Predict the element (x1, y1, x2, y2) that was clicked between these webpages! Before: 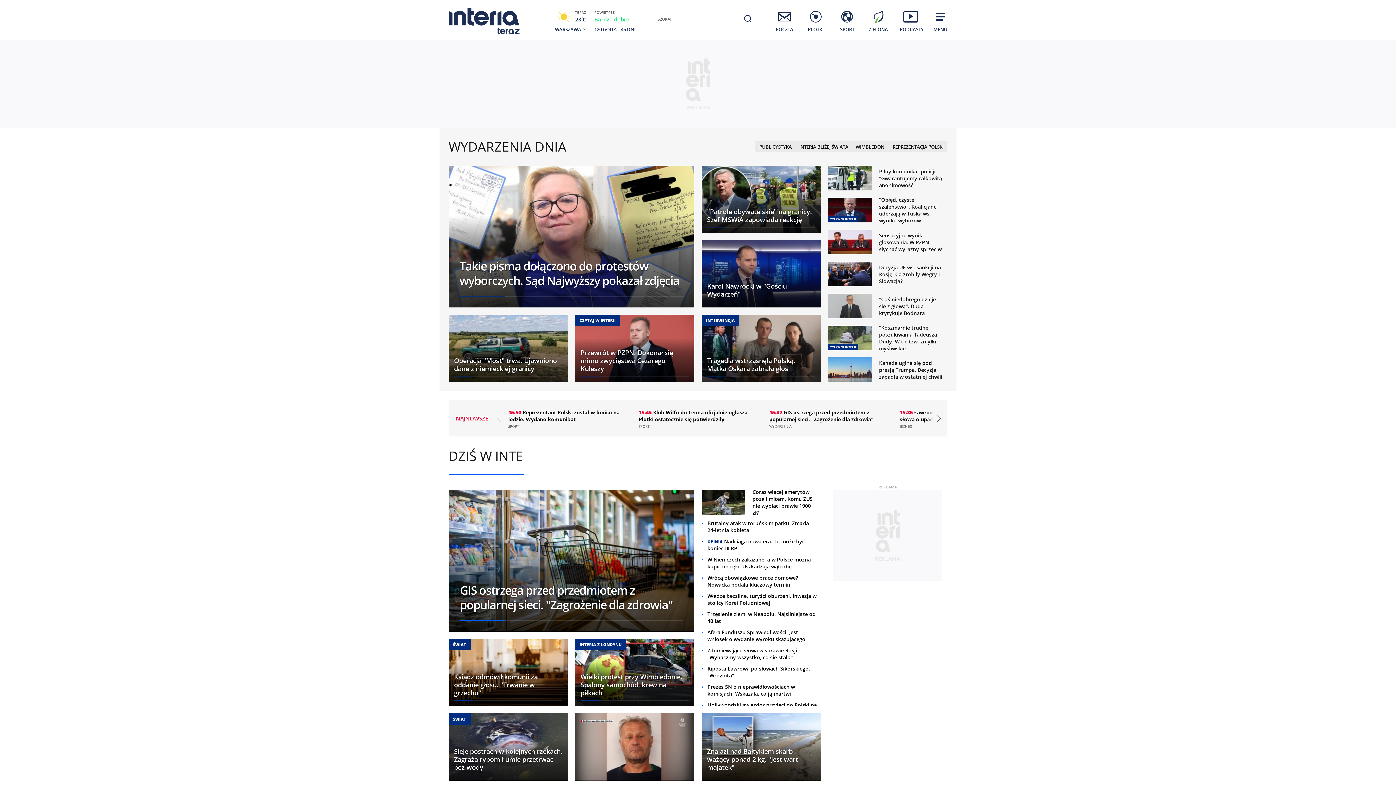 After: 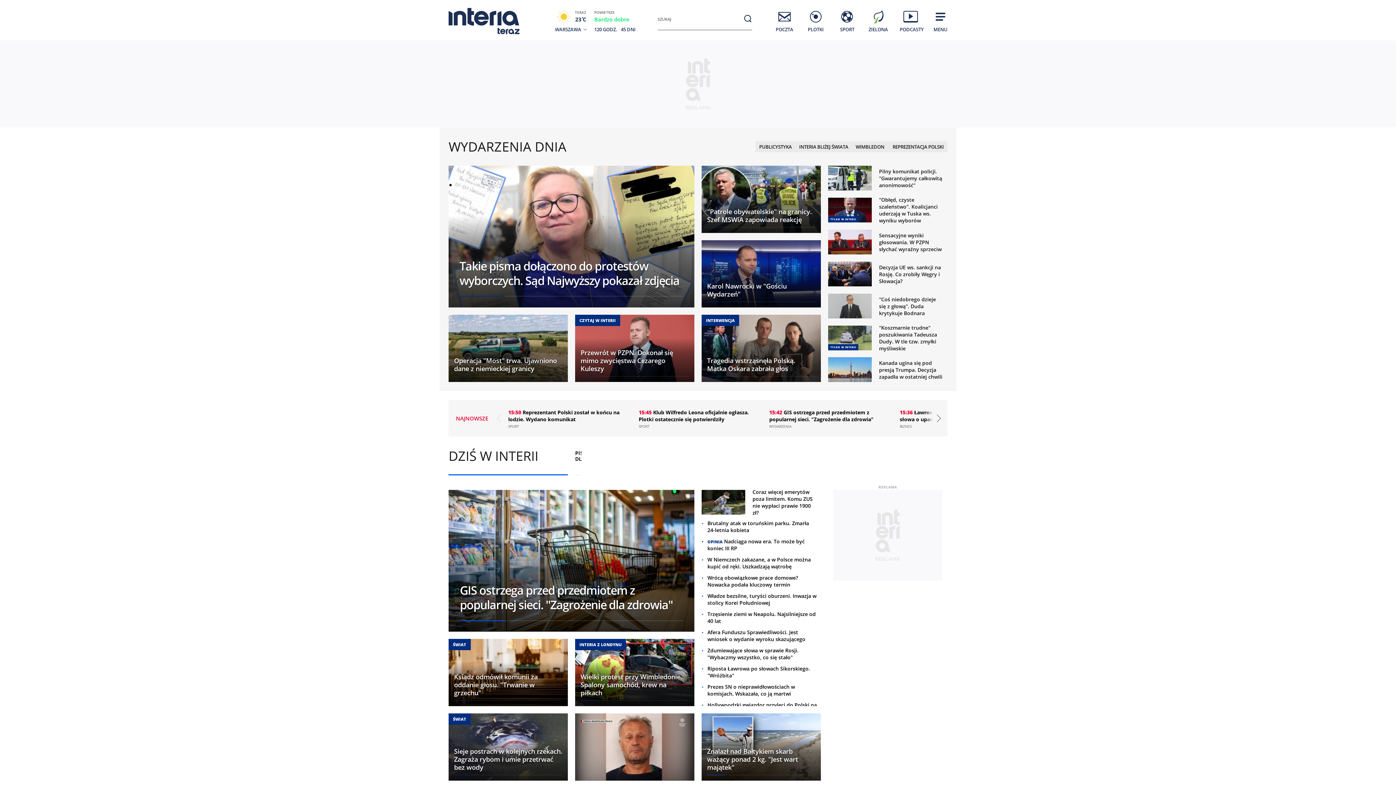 Action: bbox: (448, 0, 536, 40)